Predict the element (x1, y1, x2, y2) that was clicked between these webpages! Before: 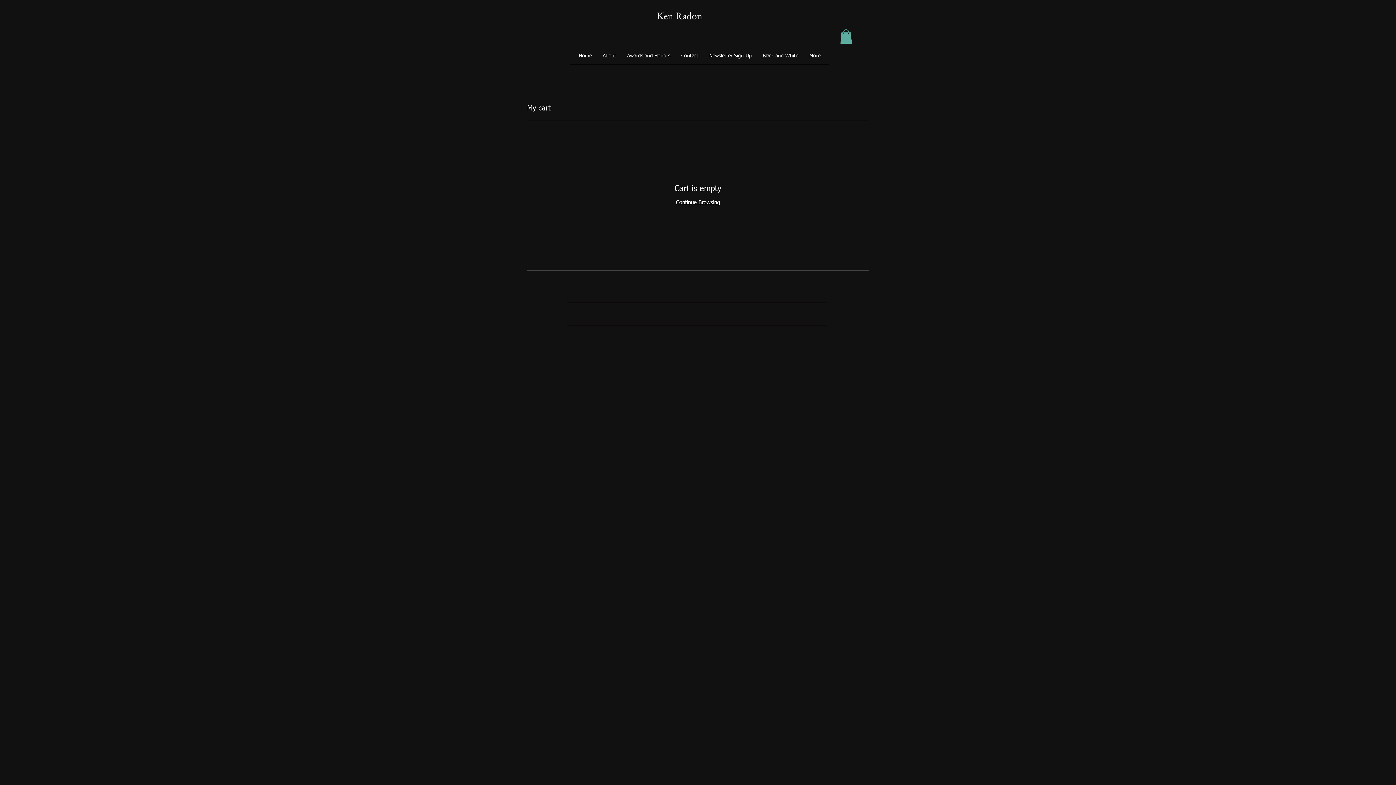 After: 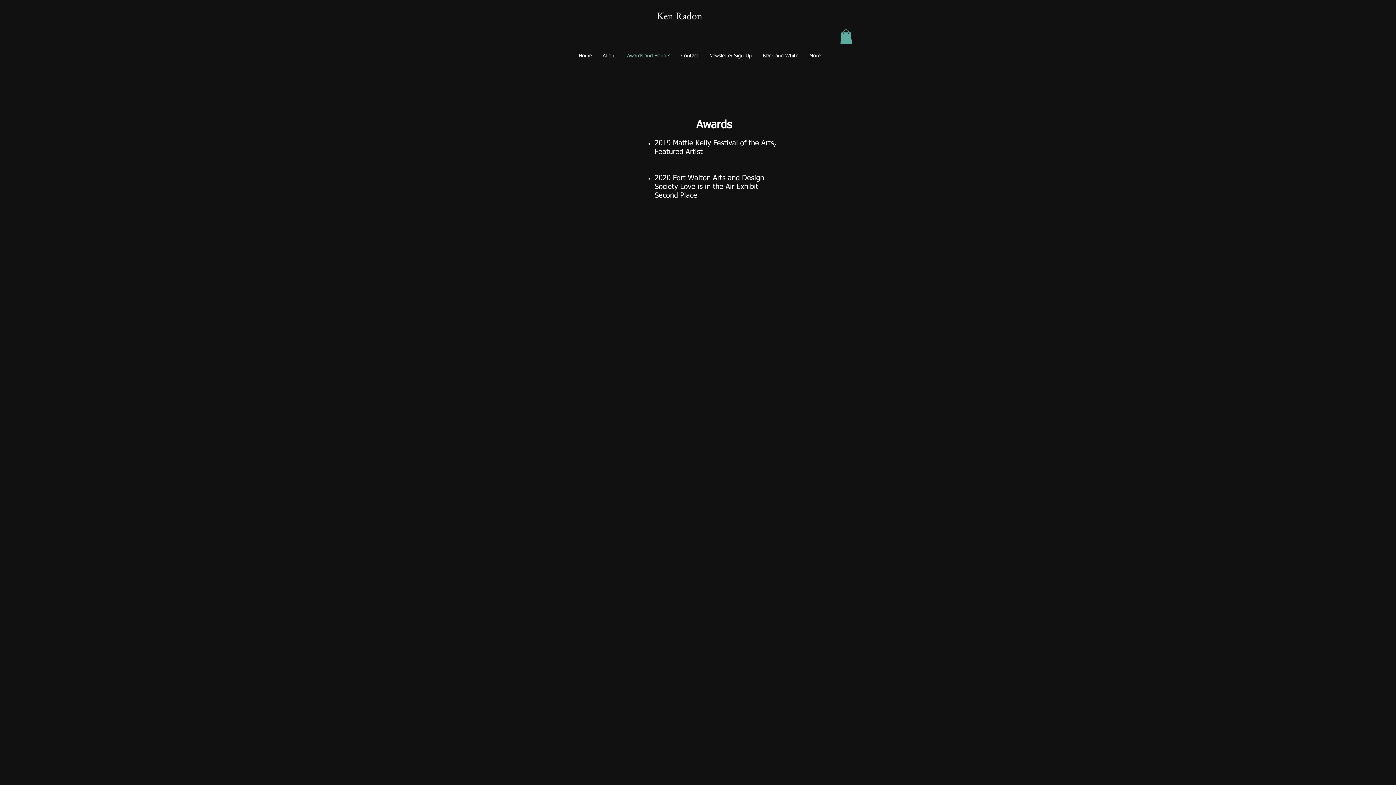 Action: label: Awards and Honors bbox: (621, 47, 676, 64)